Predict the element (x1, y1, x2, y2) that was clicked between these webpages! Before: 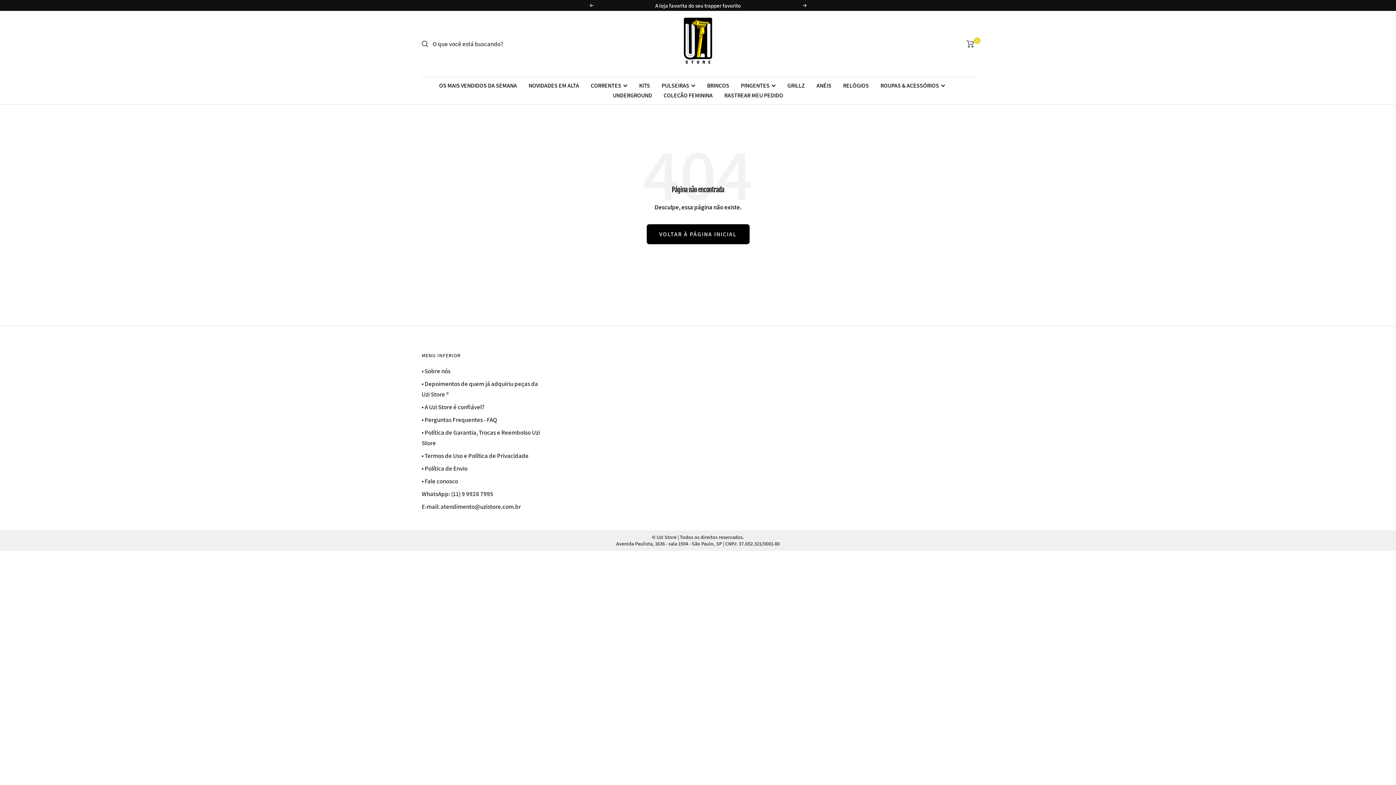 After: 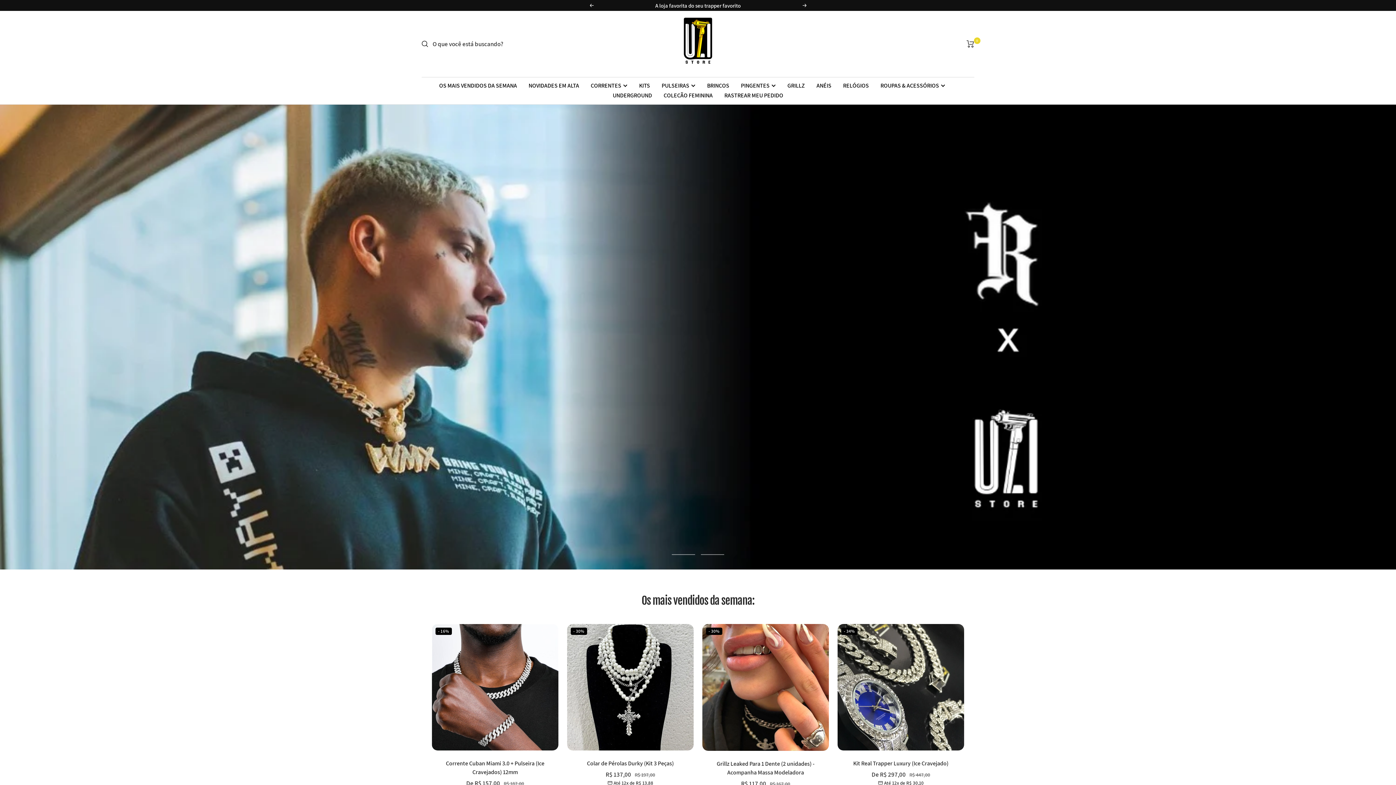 Action: label: Uzi Store bbox: (672, 18, 723, 69)